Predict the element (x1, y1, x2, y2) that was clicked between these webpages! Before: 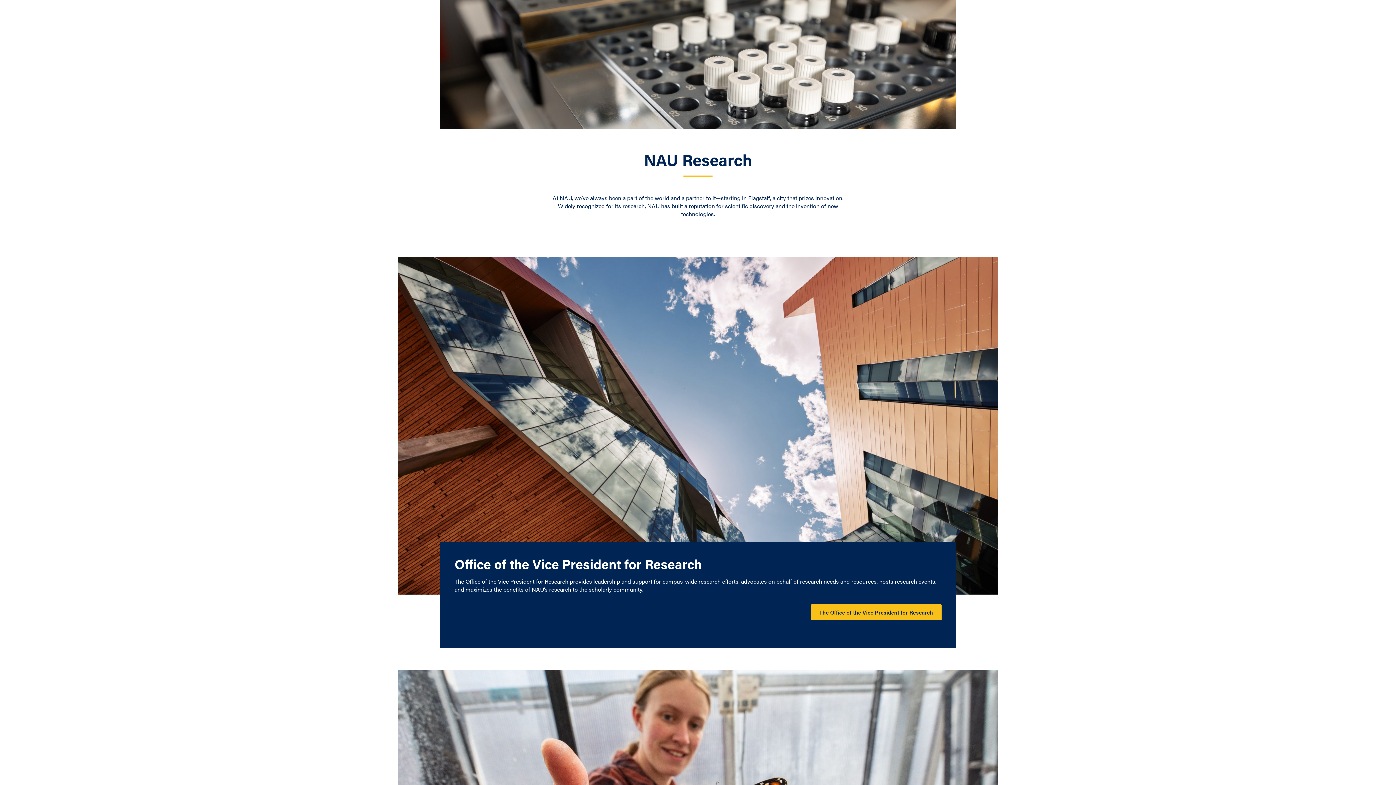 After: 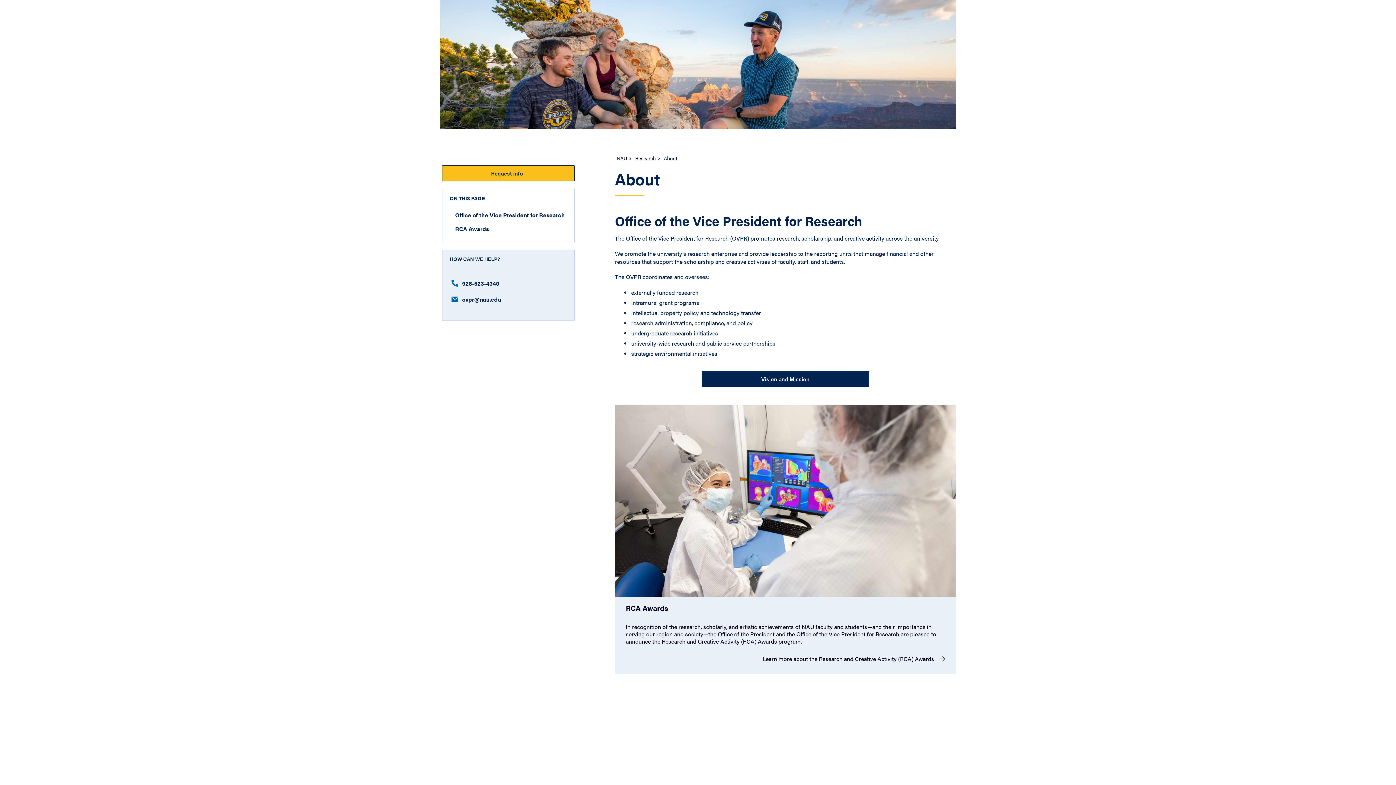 Action: bbox: (811, 604, 941, 620) label: The Office of the Vice President for Research